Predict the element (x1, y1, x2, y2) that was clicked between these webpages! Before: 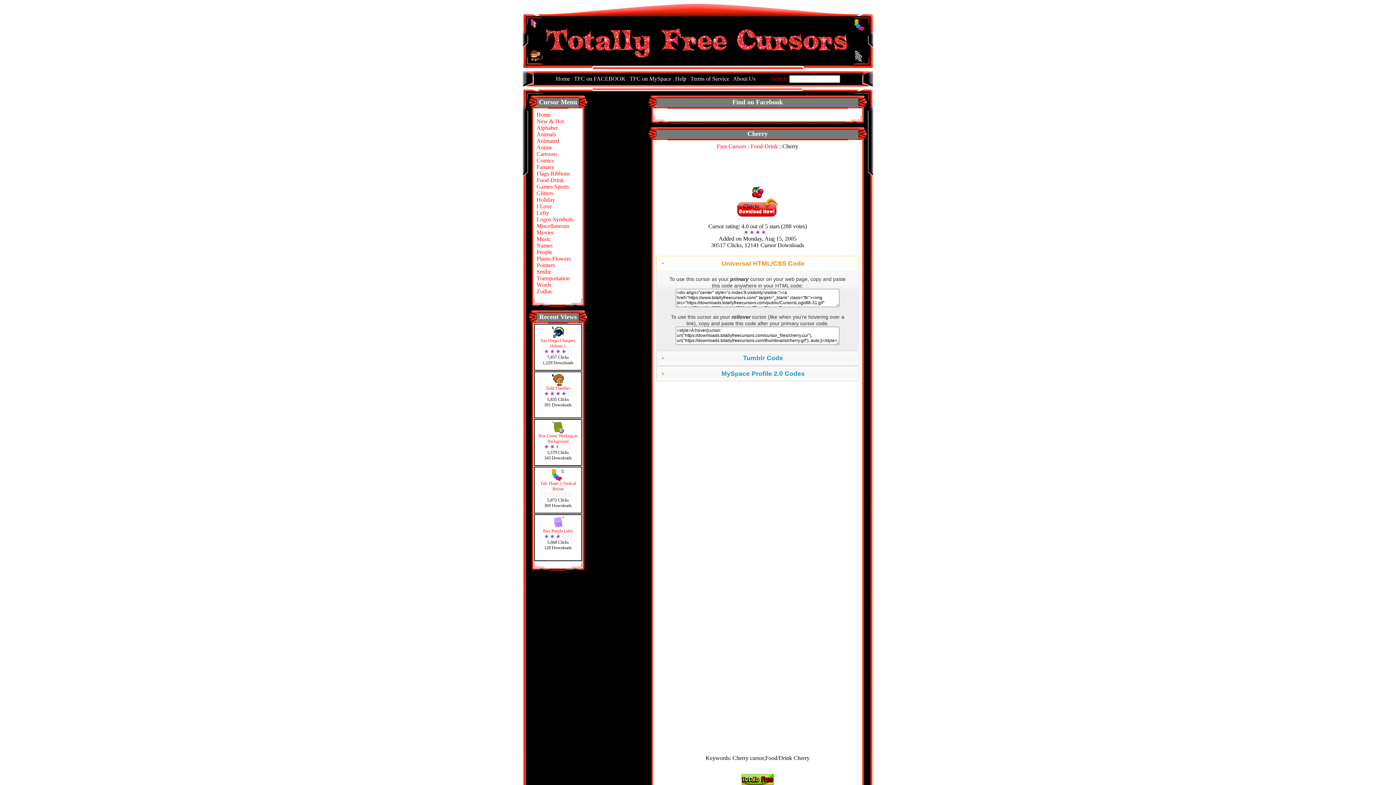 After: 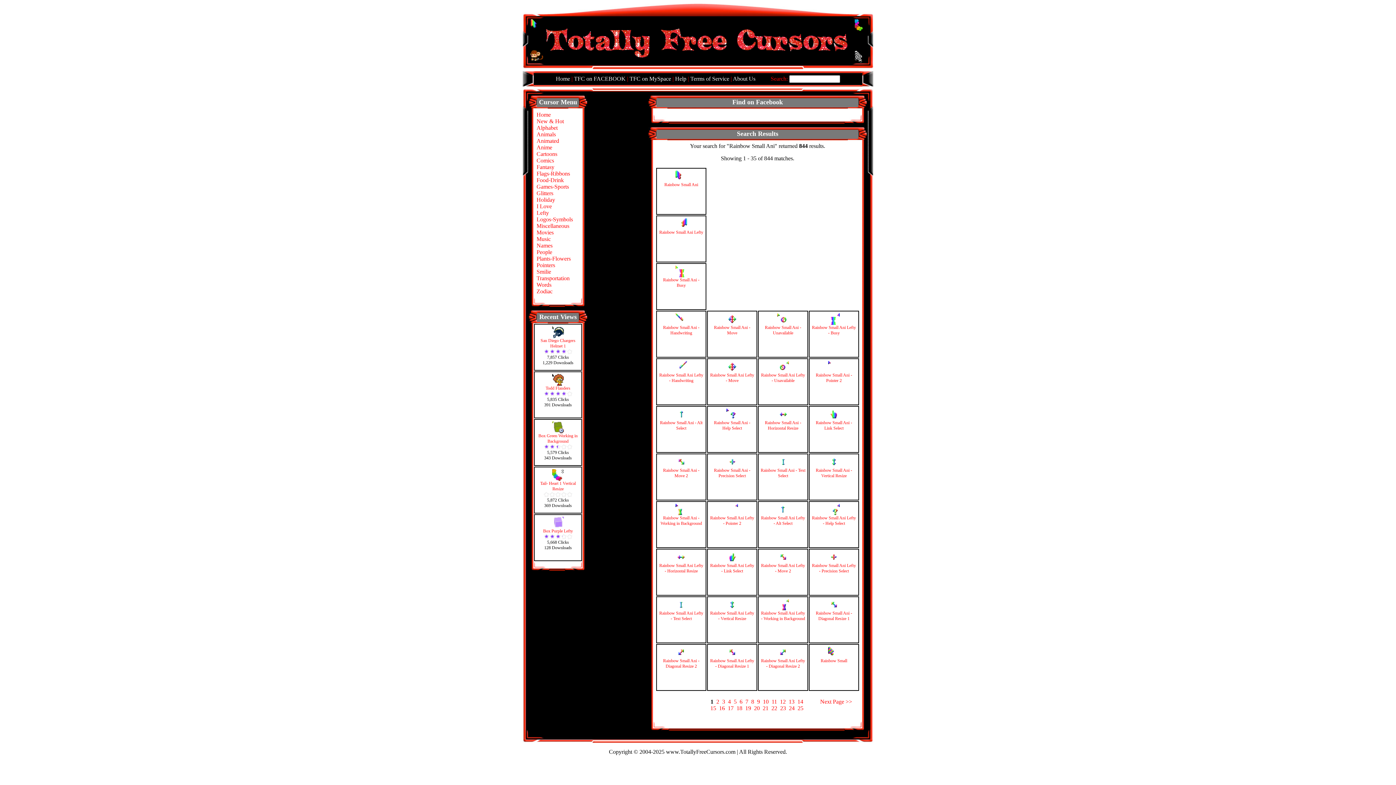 Action: bbox: (530, 25, 542, 32)